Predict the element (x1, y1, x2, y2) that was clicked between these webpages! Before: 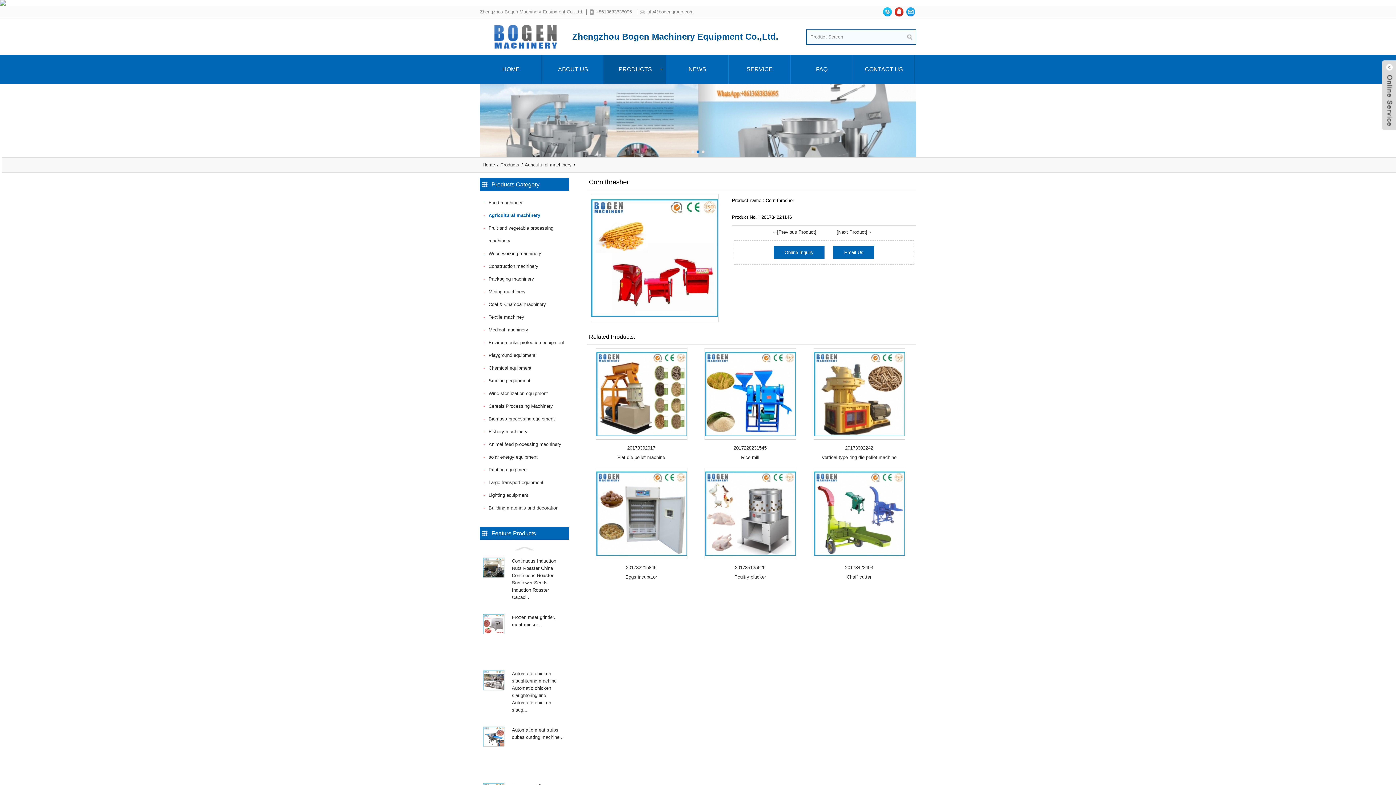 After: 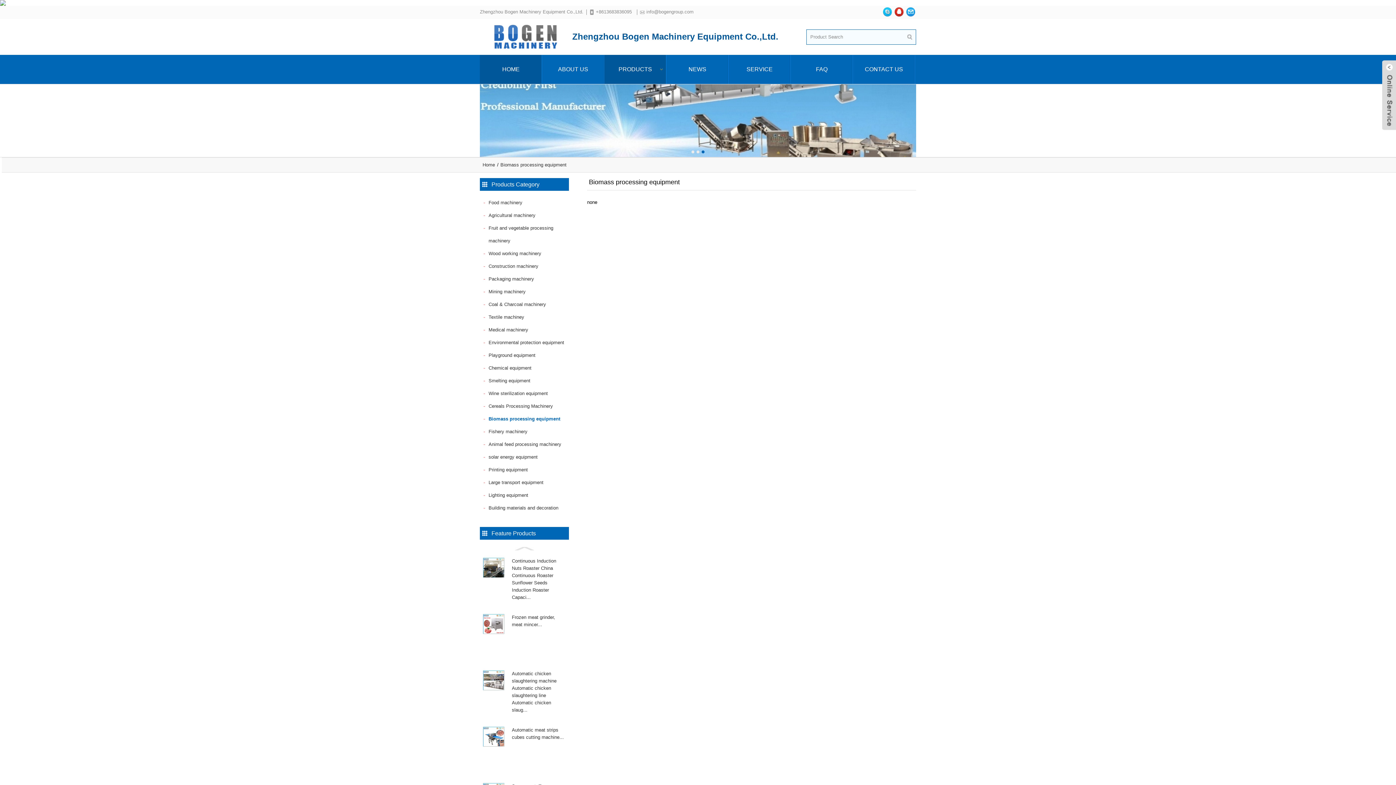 Action: bbox: (488, 416, 554, 421) label: Biomass processing equipment